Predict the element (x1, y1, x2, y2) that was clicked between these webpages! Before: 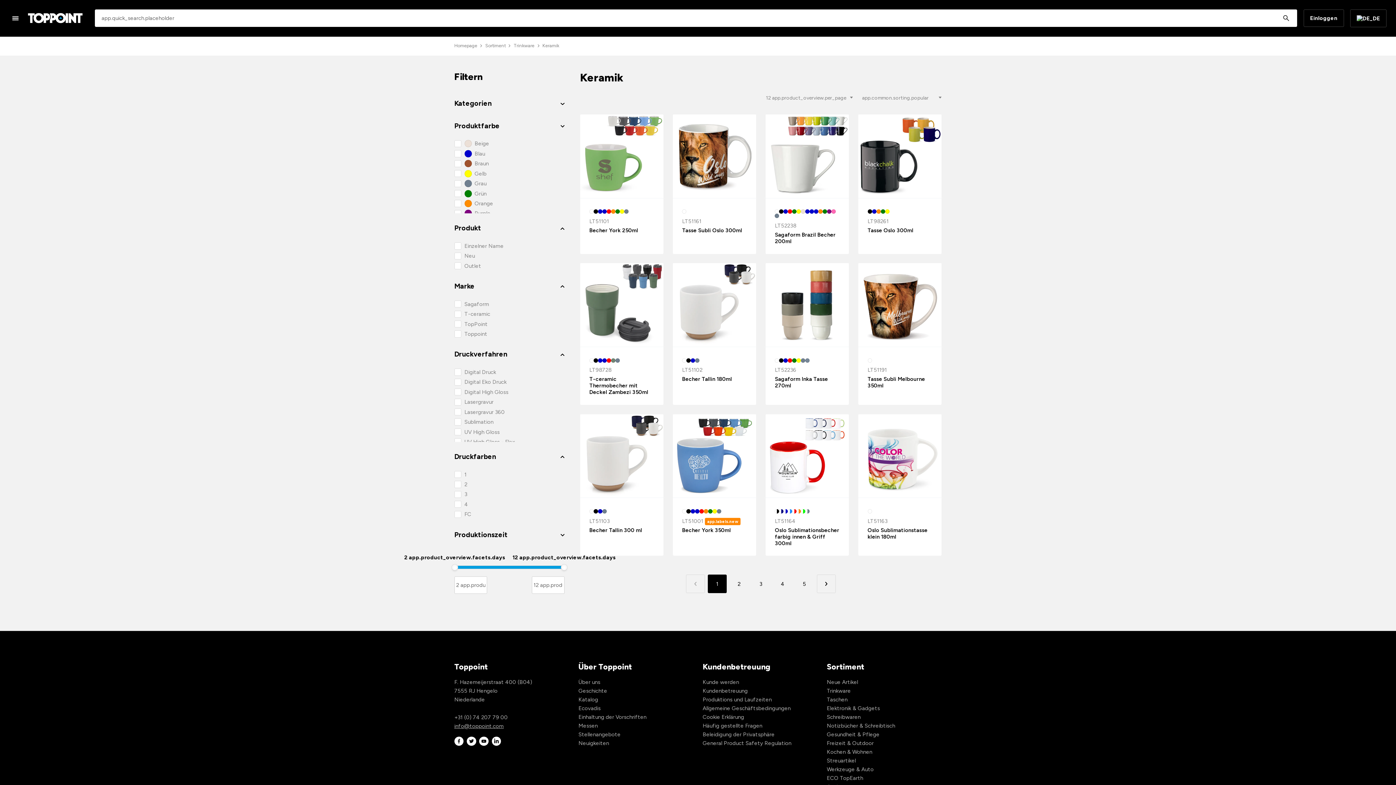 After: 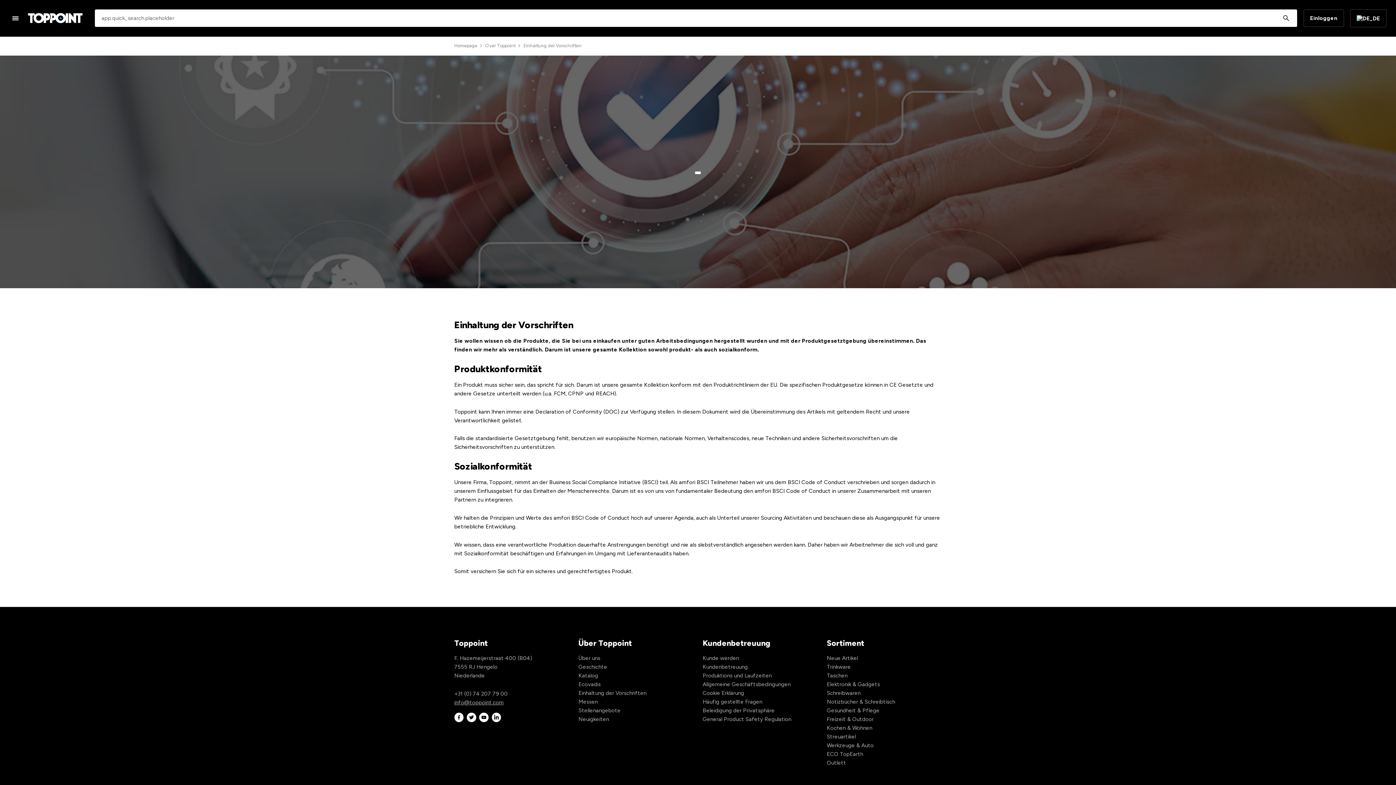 Action: label: Einhaltung der Vorschriften bbox: (578, 712, 646, 721)